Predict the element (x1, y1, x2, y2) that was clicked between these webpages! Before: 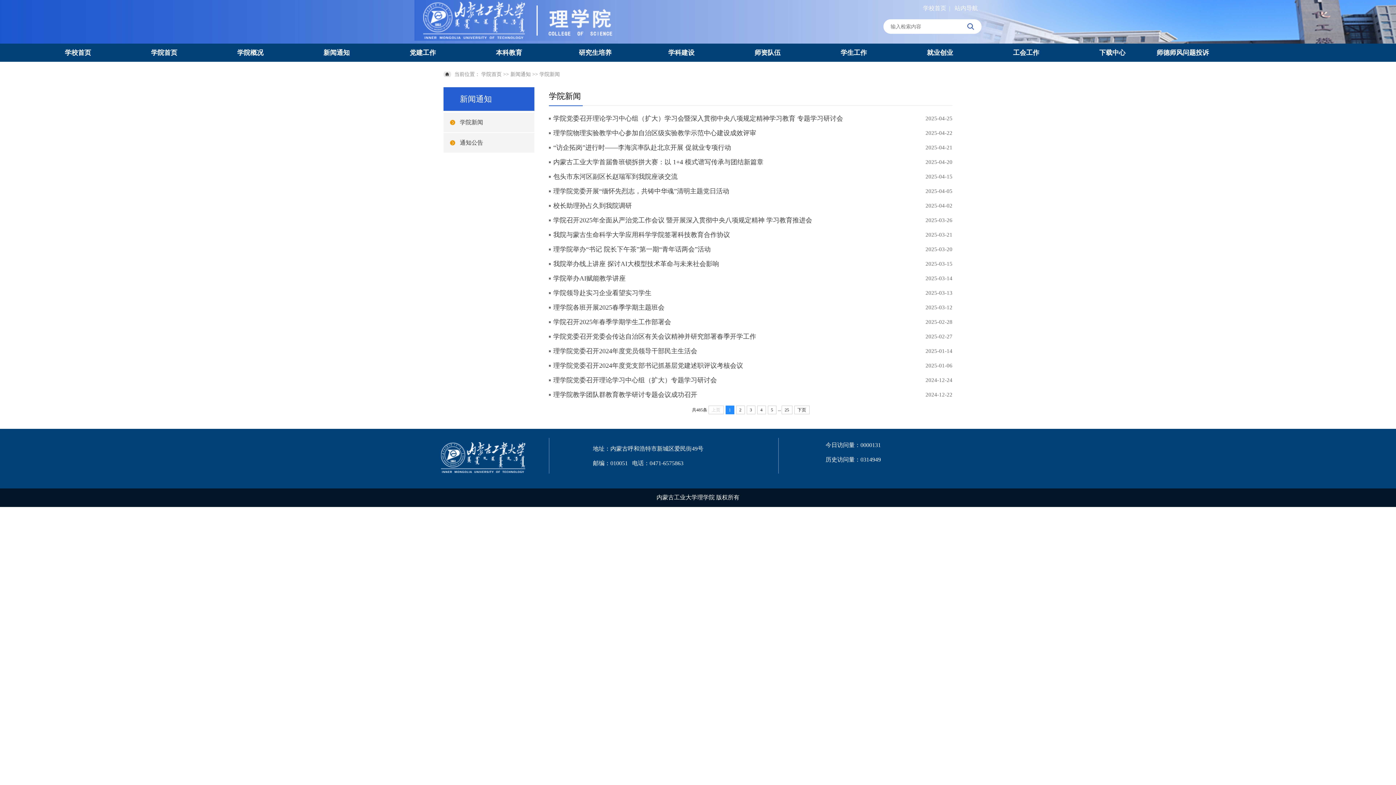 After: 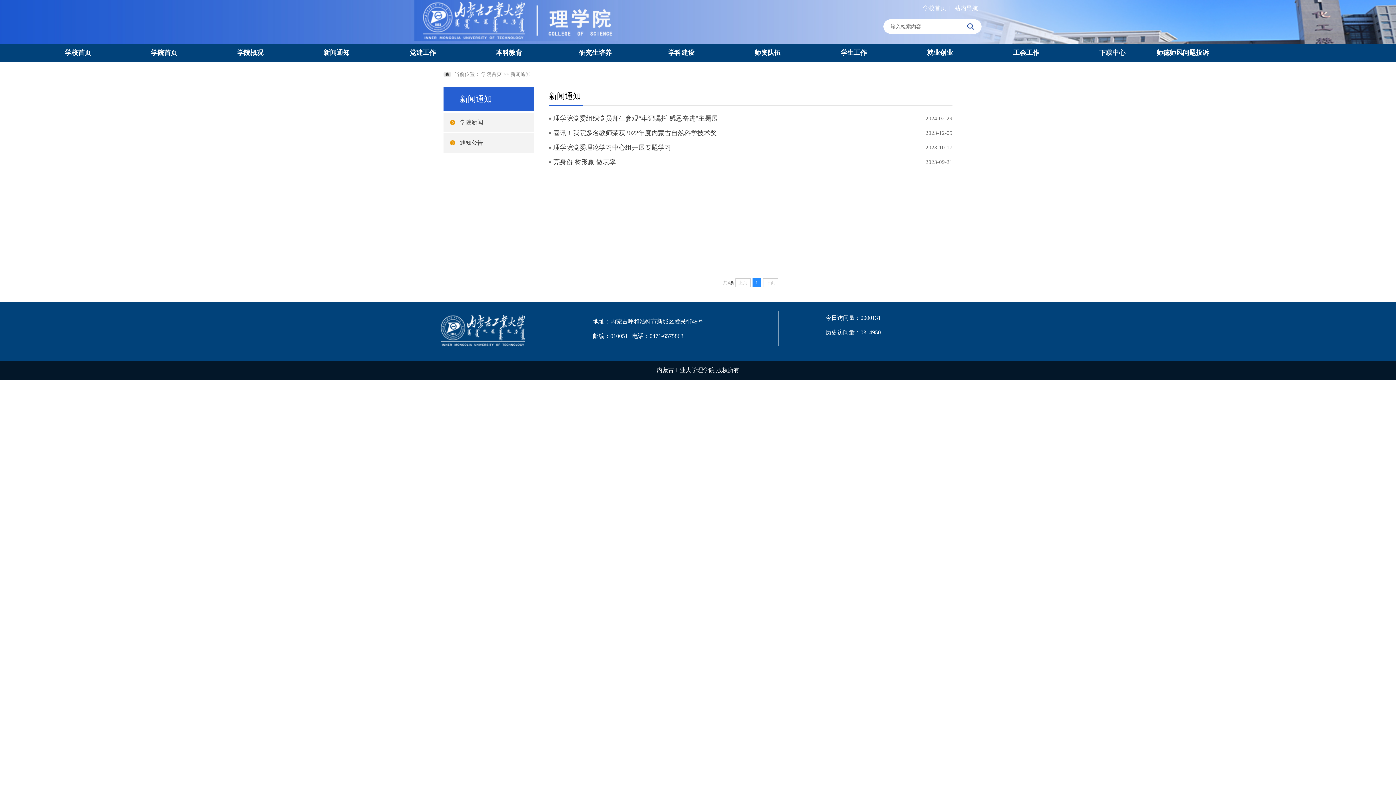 Action: label: 新闻通知 bbox: (293, 43, 379, 61)